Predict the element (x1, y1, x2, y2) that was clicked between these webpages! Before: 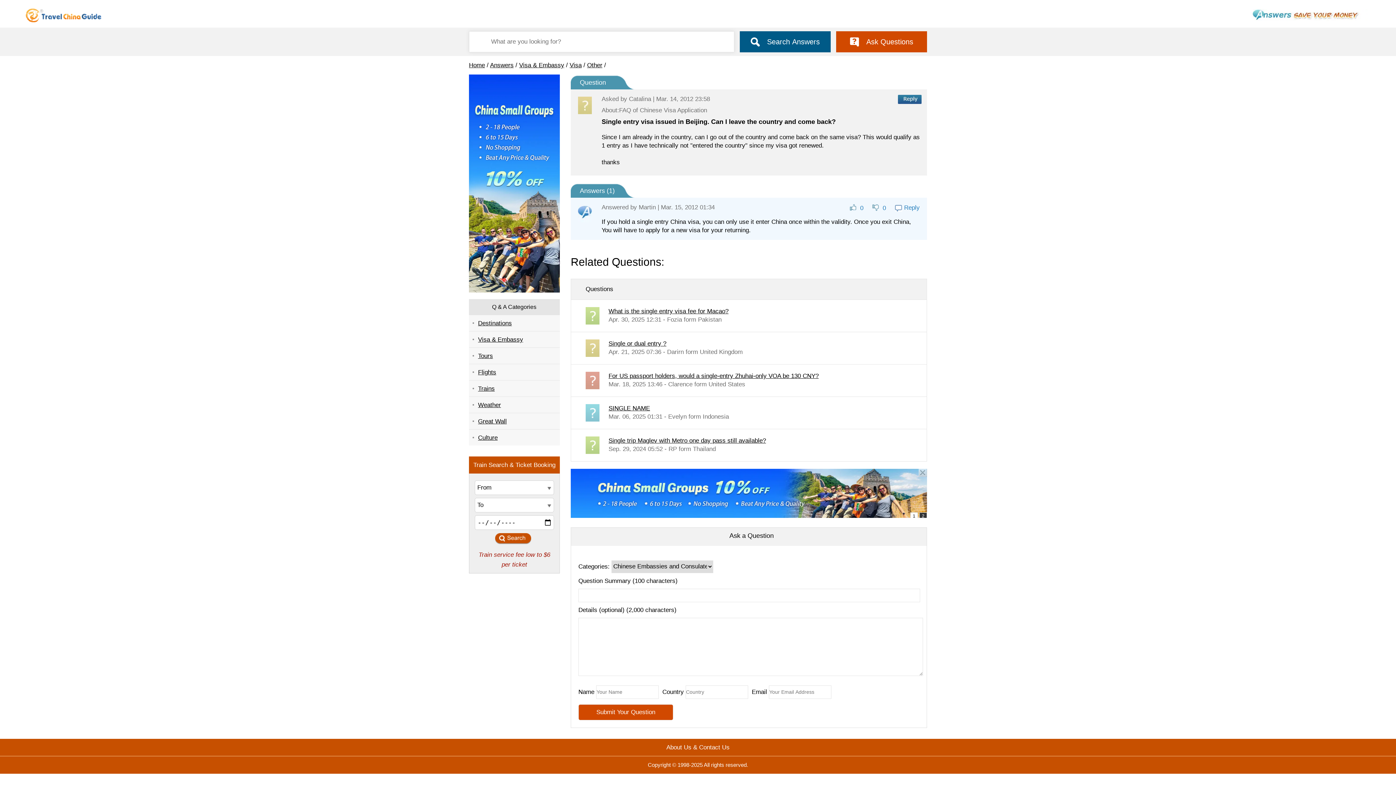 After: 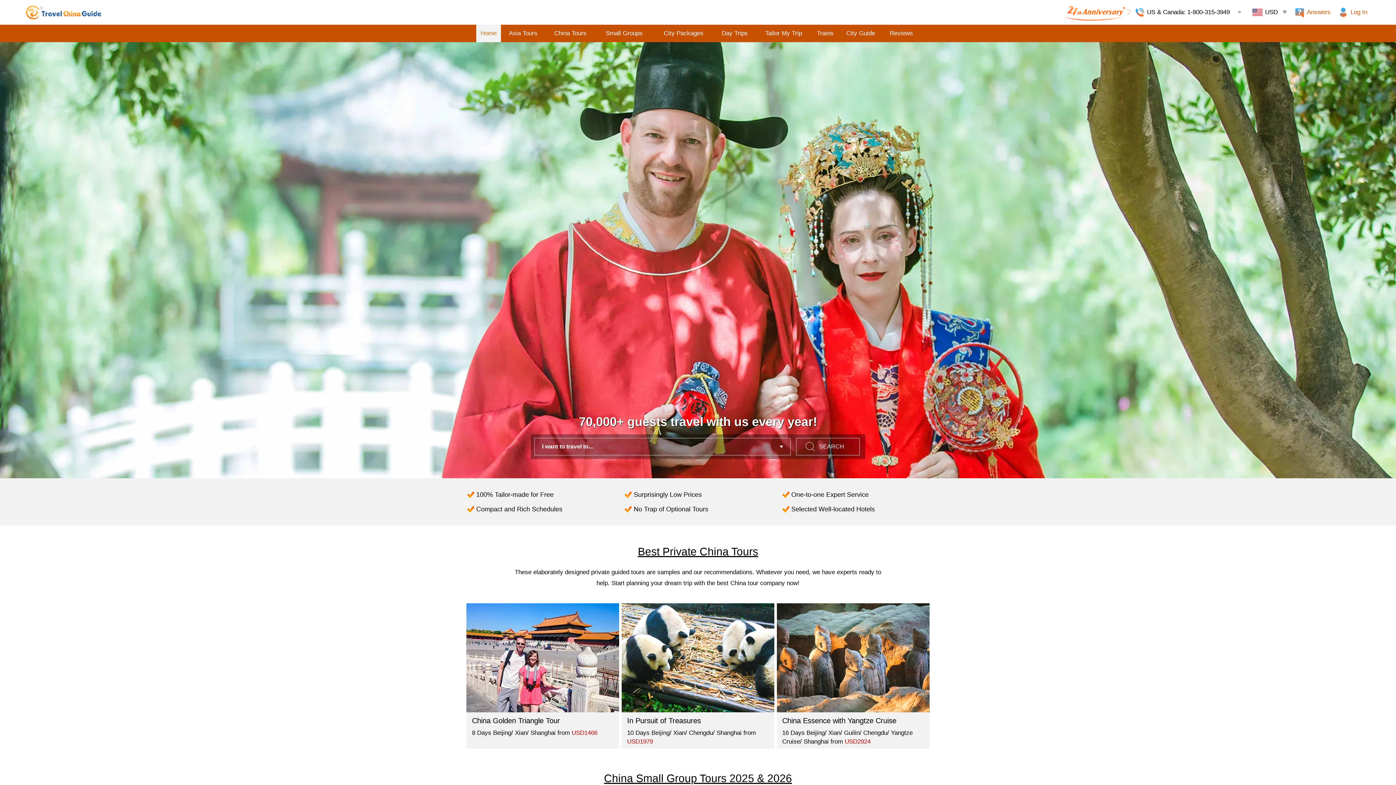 Action: bbox: (21, 4, 1250, 26)